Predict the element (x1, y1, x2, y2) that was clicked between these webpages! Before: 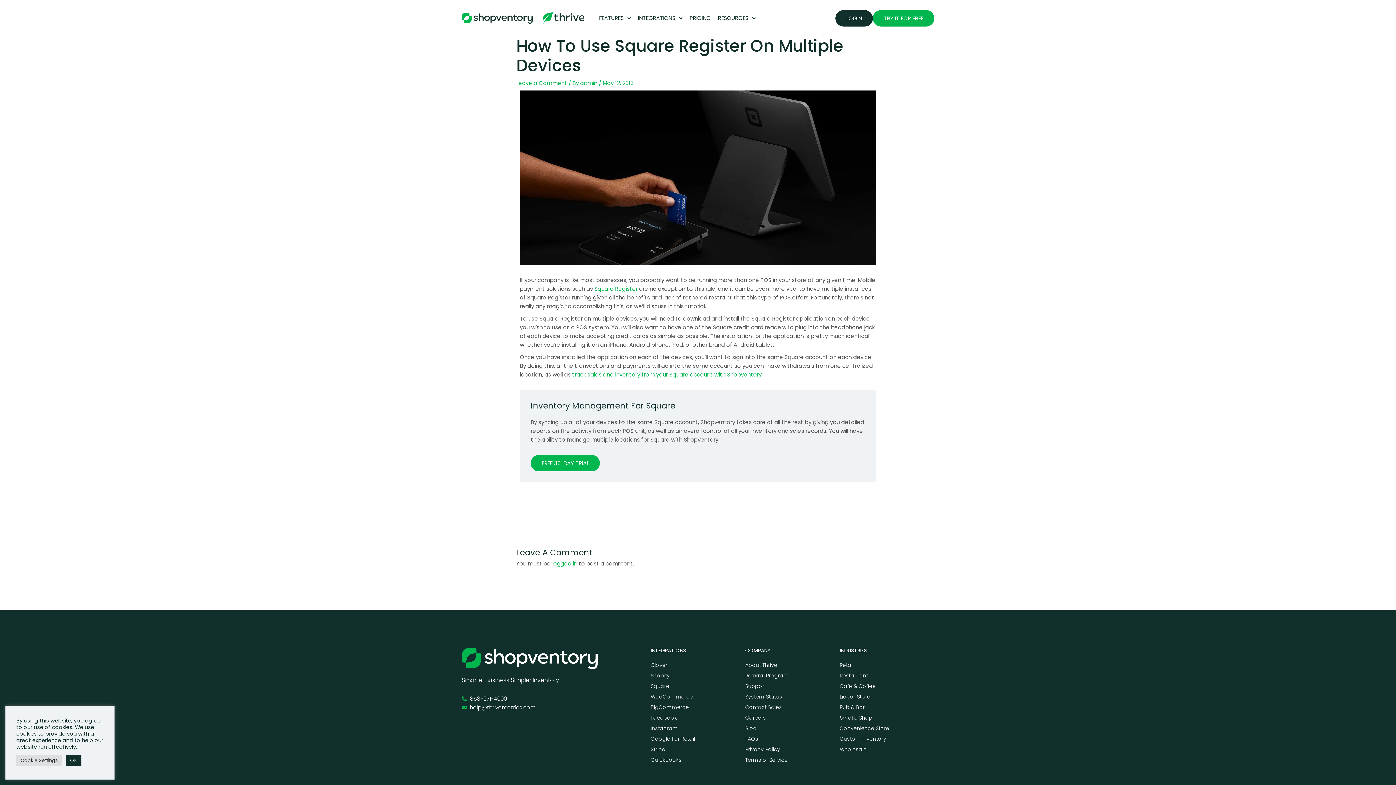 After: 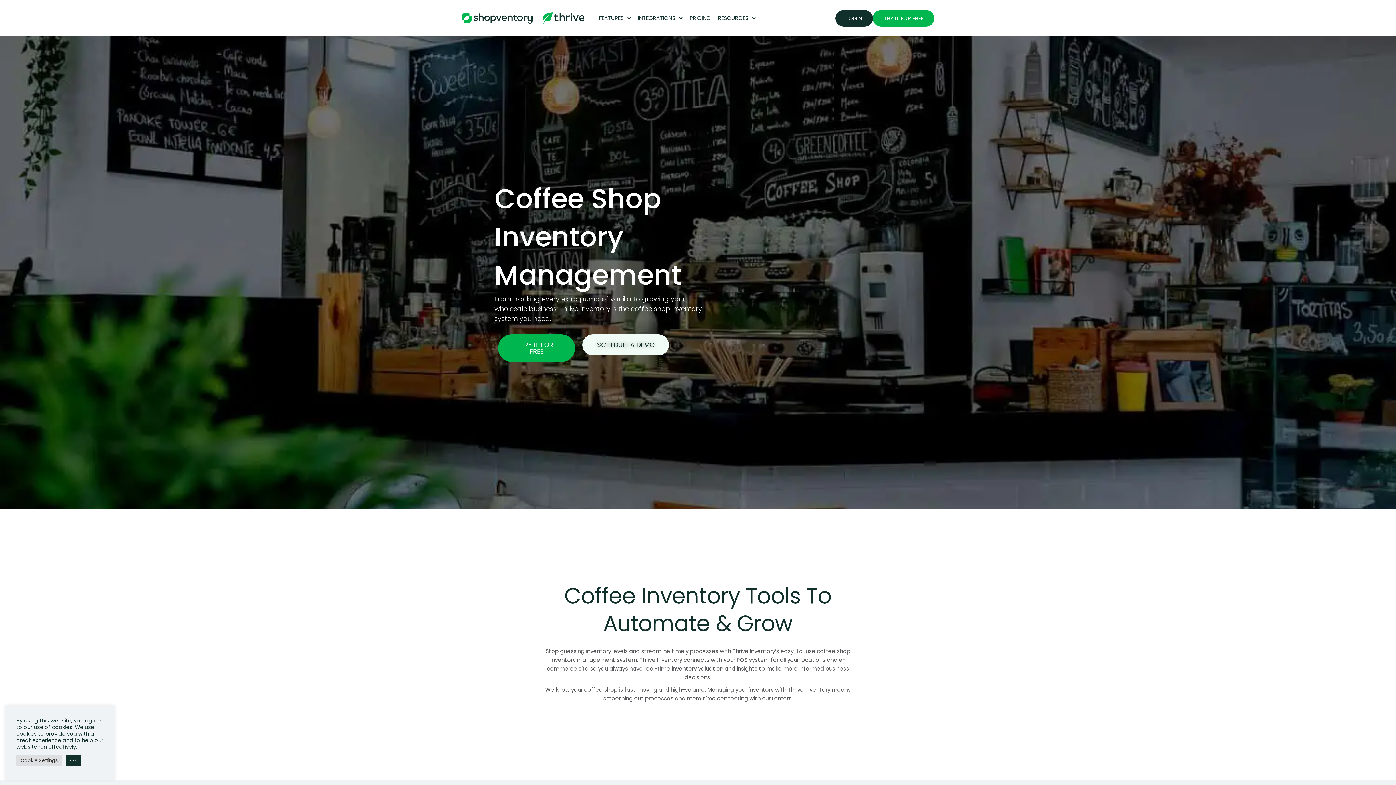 Action: bbox: (840, 682, 934, 691) label: Cafe & Coffee